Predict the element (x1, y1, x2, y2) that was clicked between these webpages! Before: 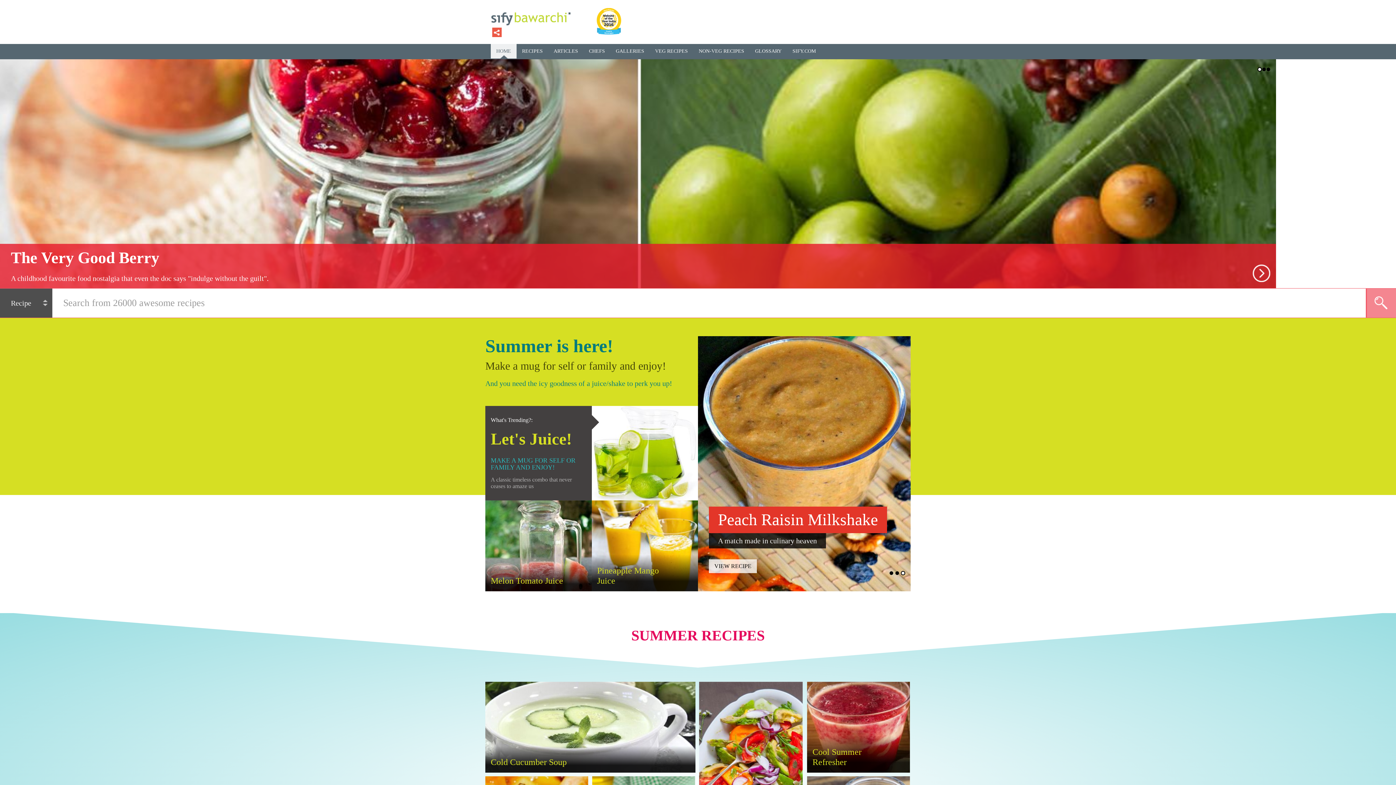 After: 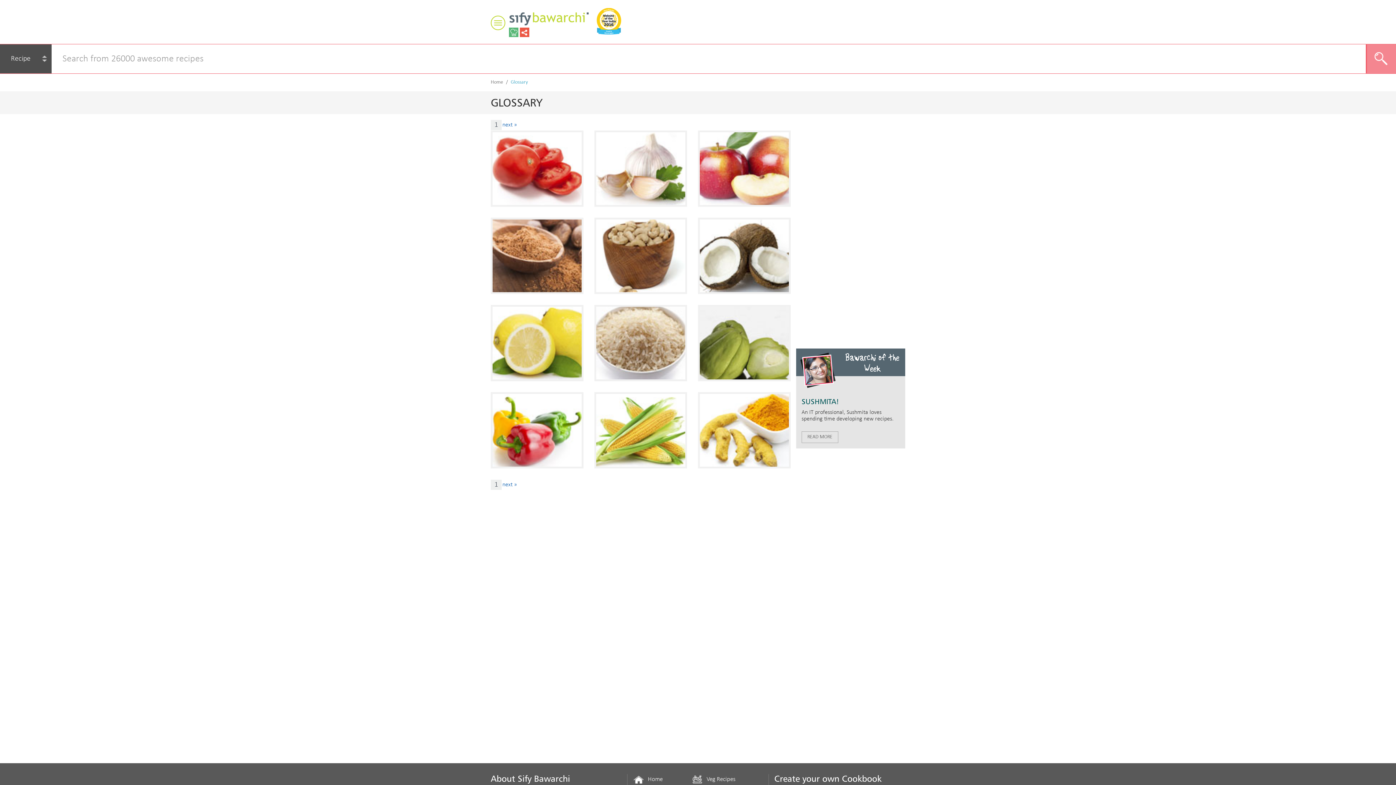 Action: label: GLOSSARY bbox: (749, 44, 787, 59)